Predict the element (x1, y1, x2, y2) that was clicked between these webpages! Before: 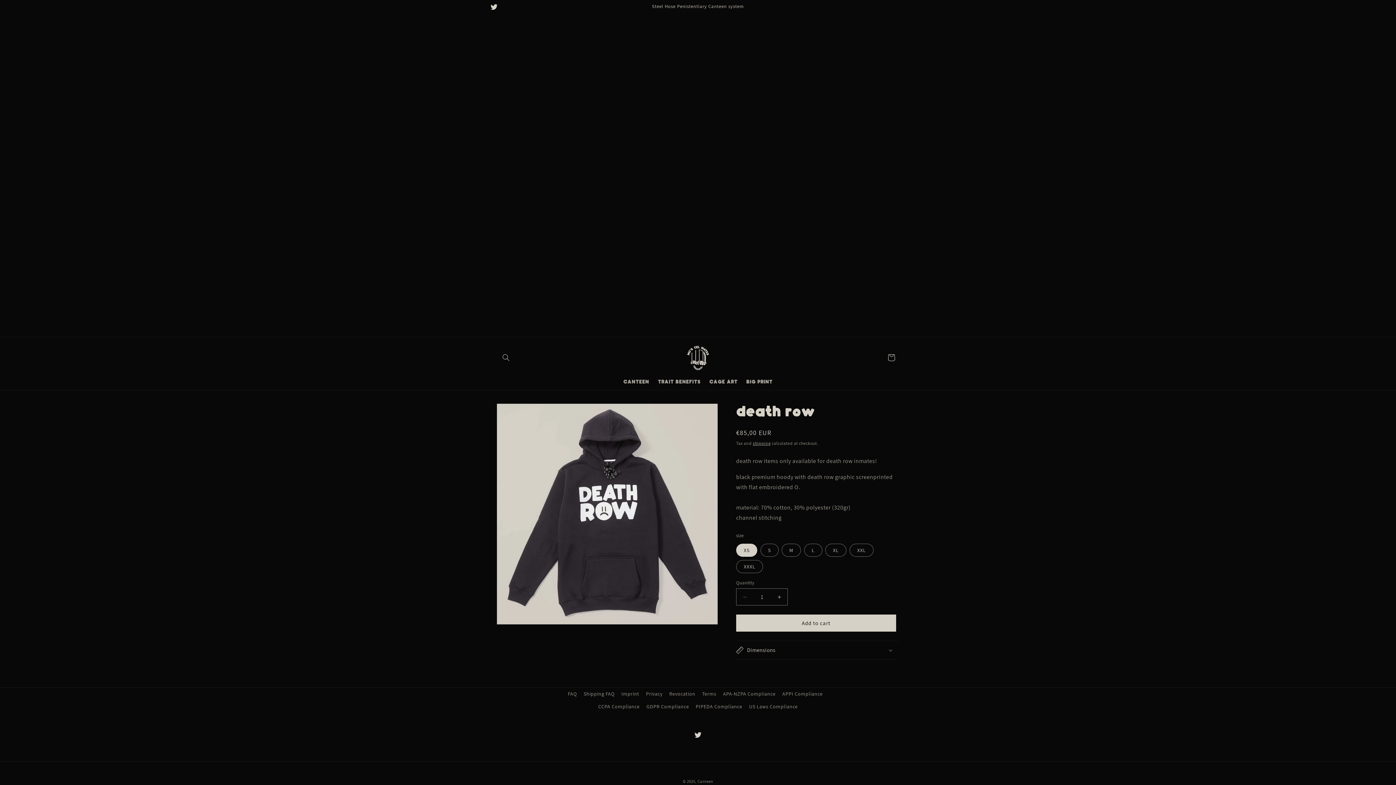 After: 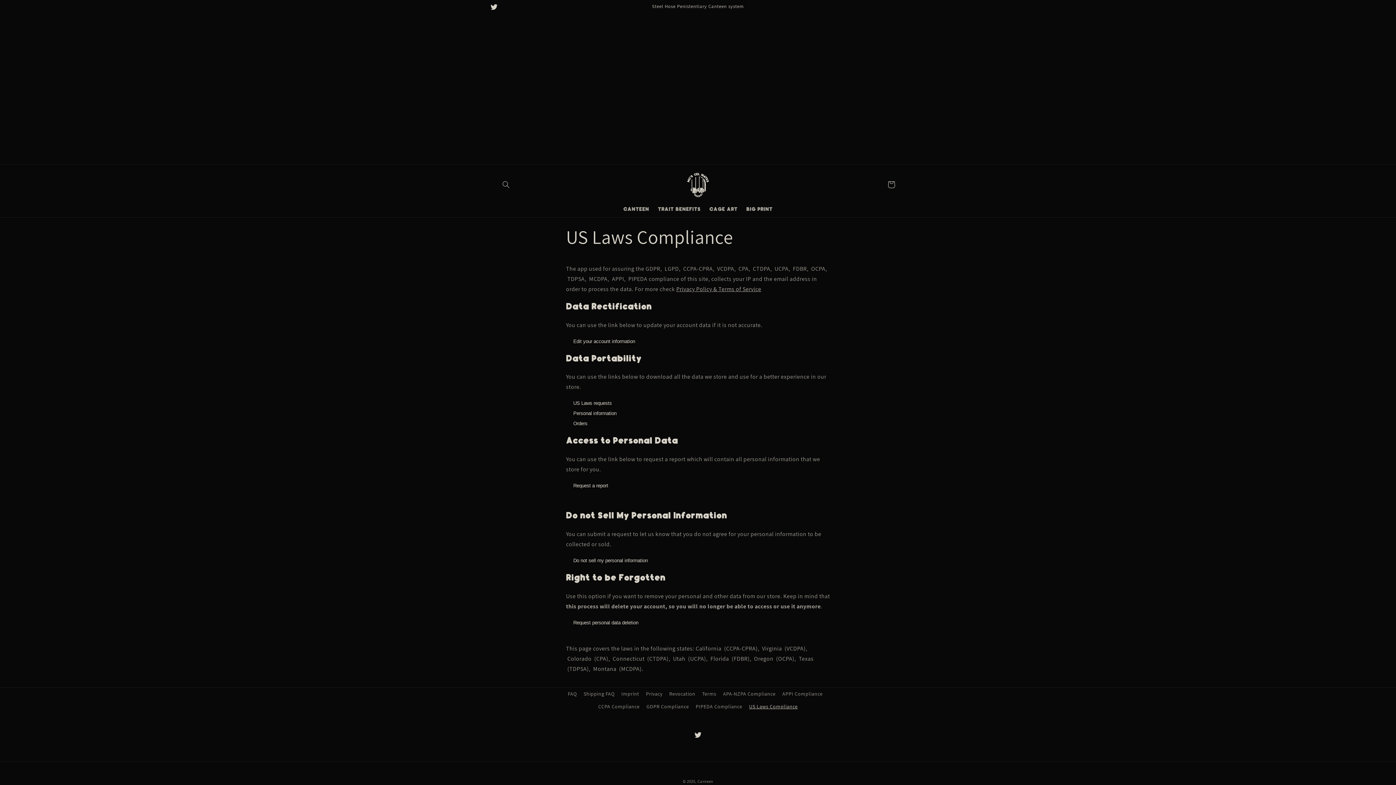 Action: label: US Laws Compliance bbox: (749, 700, 797, 713)